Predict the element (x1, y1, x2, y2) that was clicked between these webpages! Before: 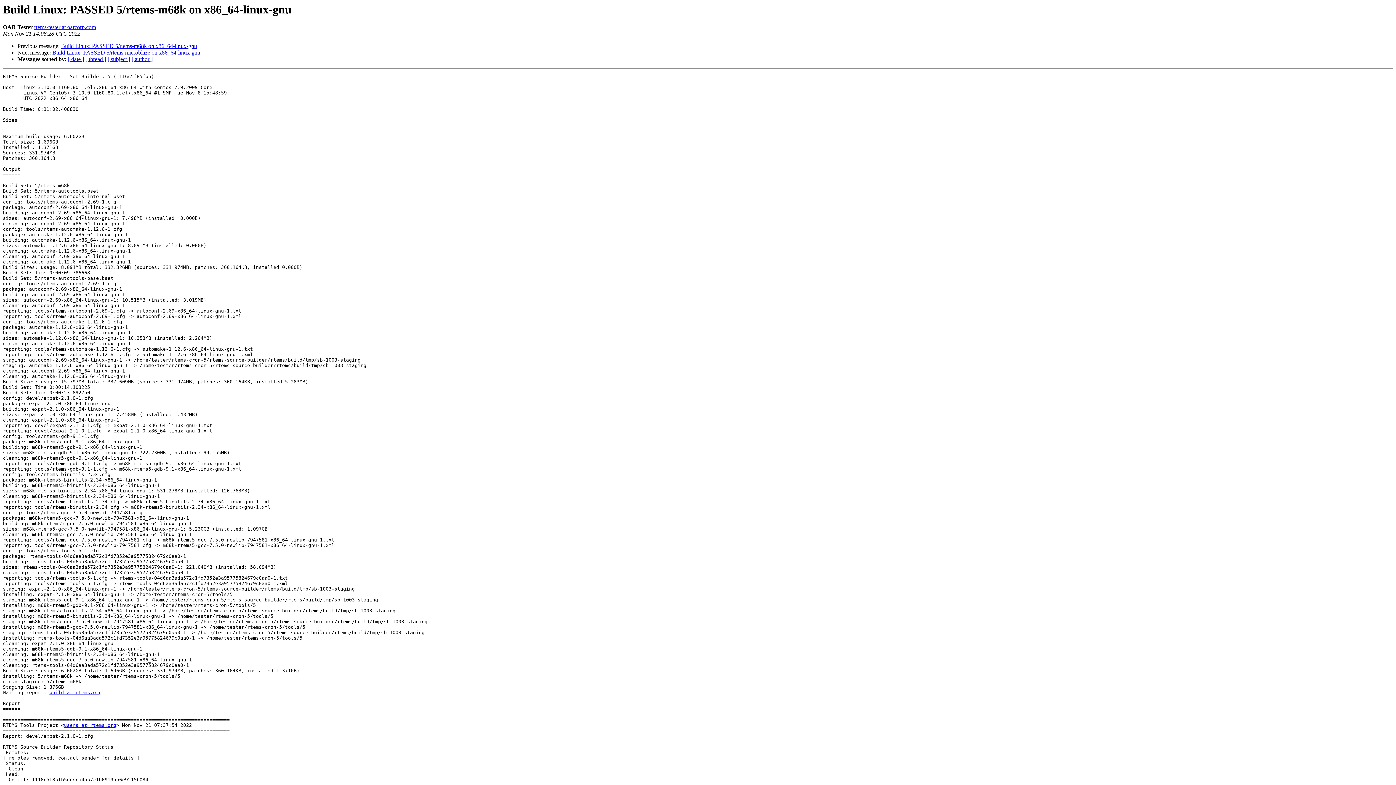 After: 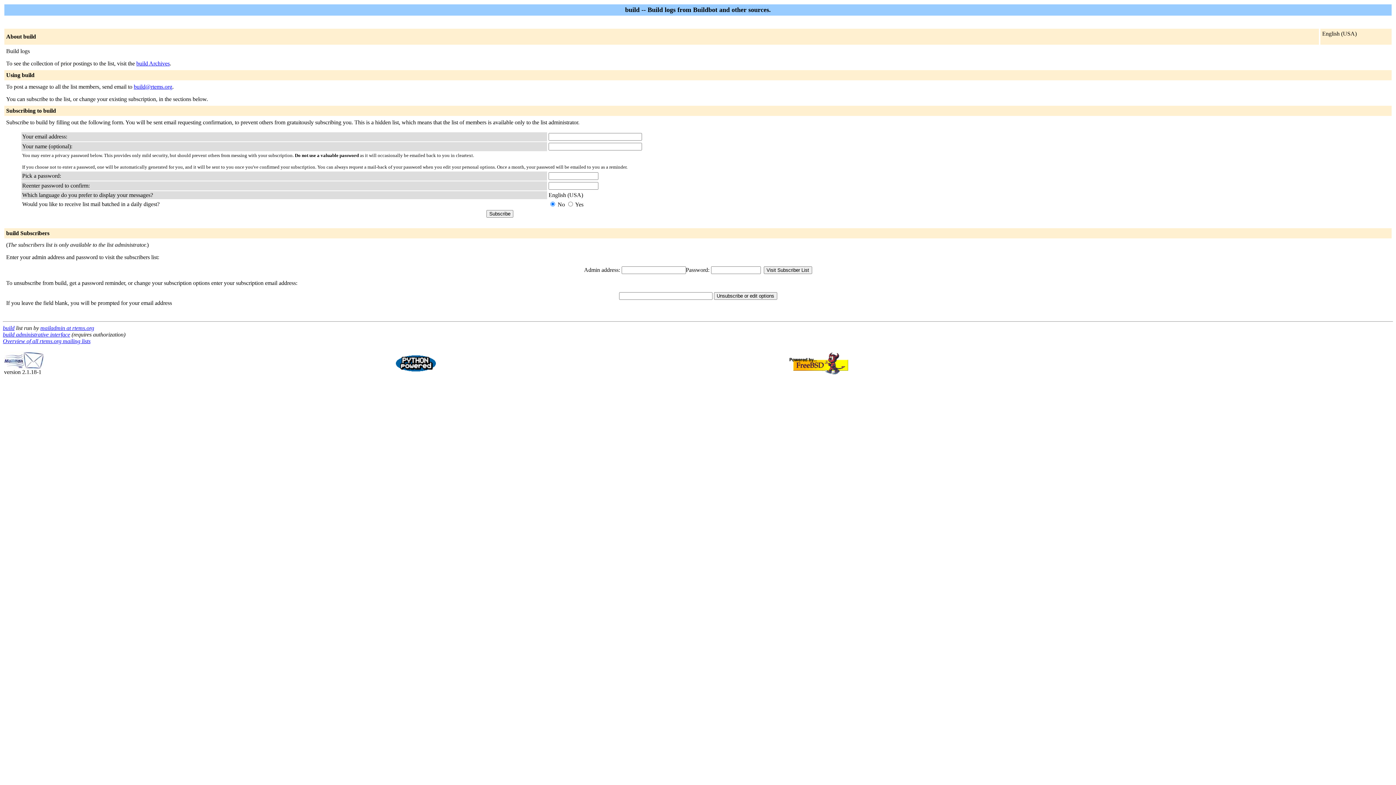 Action: label: build at rtems.org bbox: (49, 690, 101, 695)